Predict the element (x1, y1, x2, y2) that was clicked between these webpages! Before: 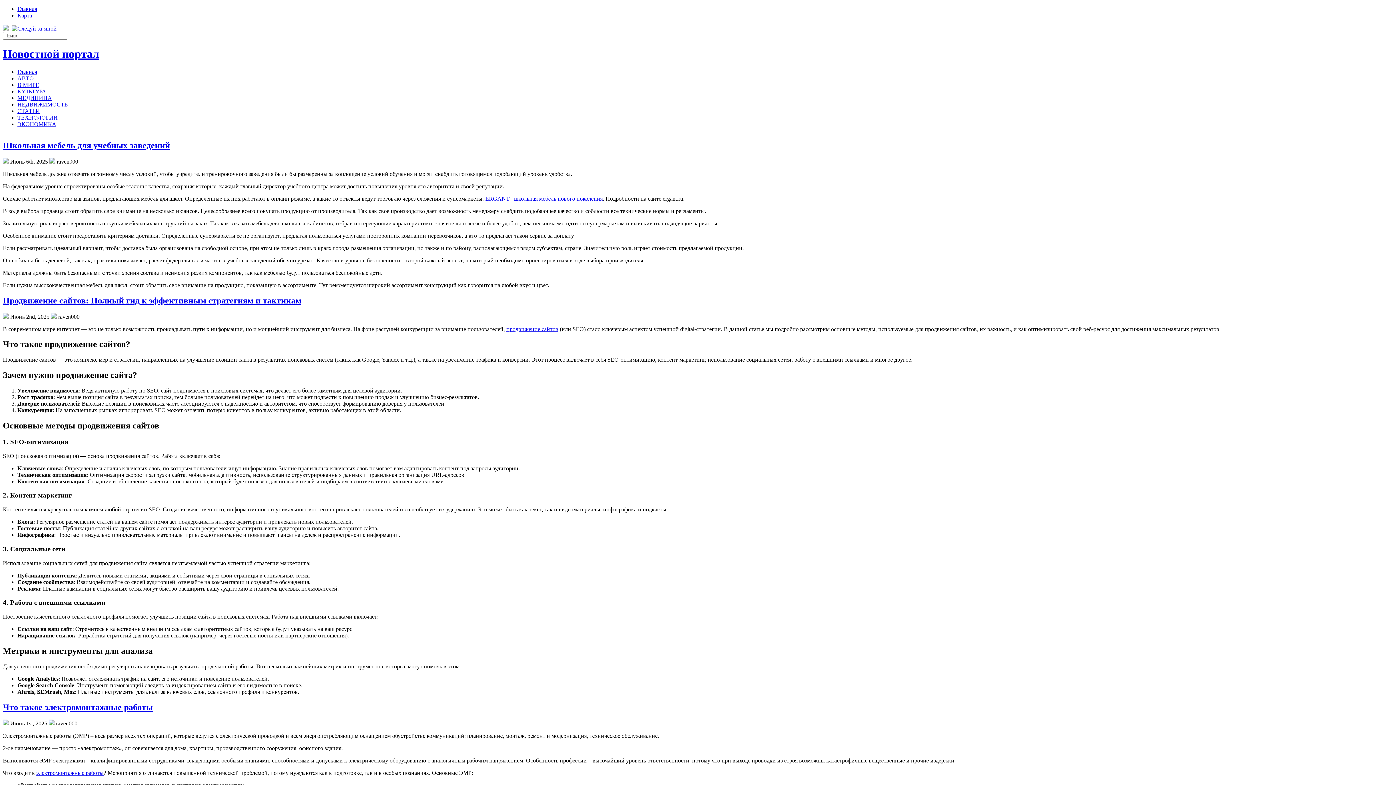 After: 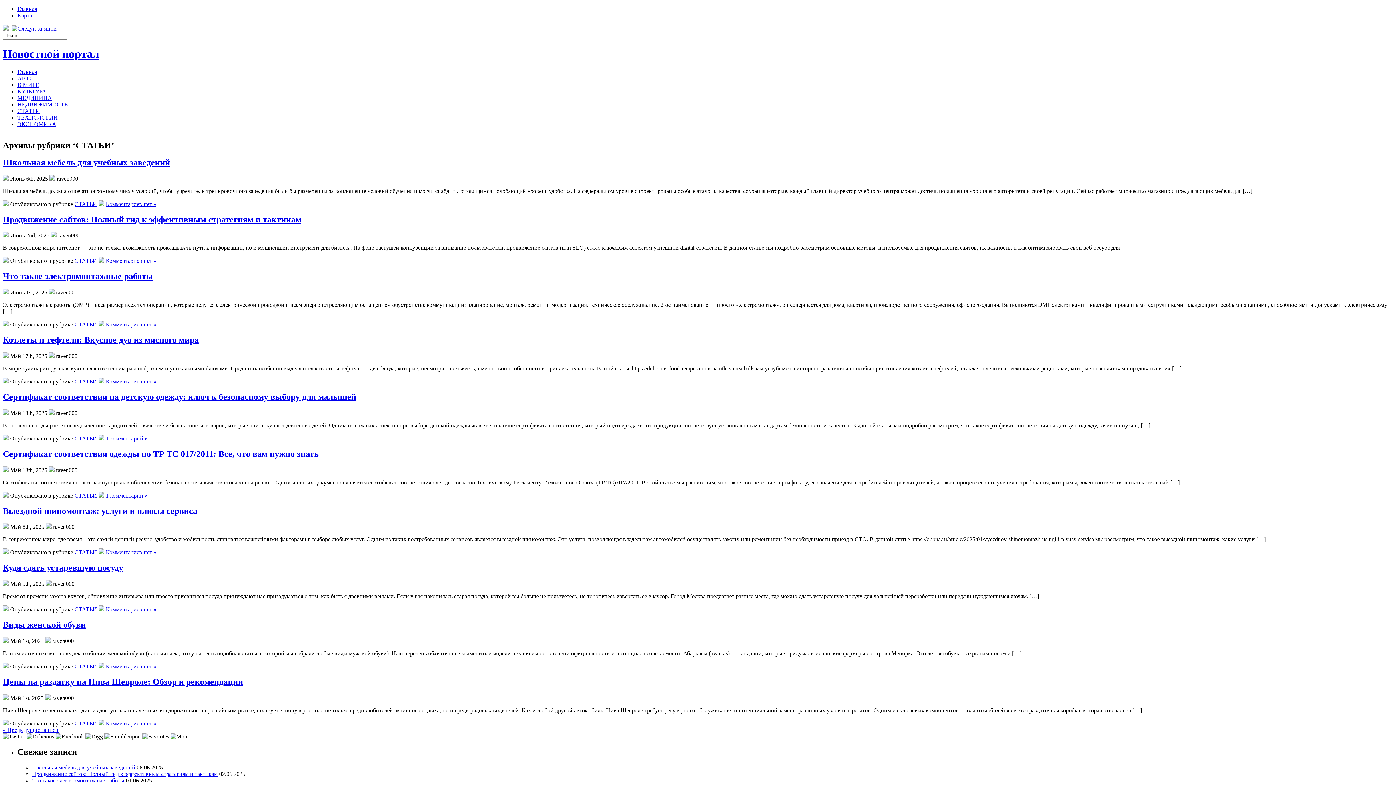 Action: label: СТАТЬИ bbox: (17, 107, 40, 114)